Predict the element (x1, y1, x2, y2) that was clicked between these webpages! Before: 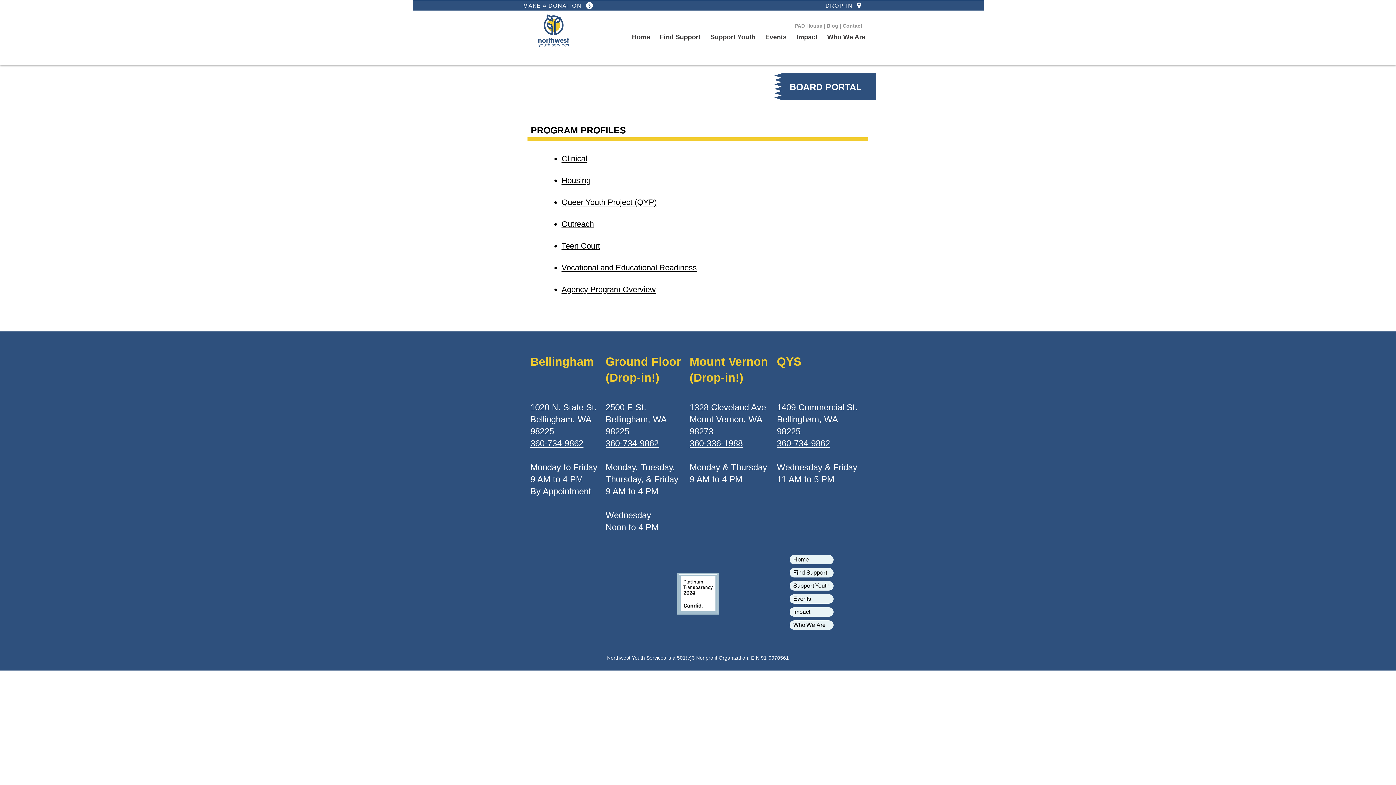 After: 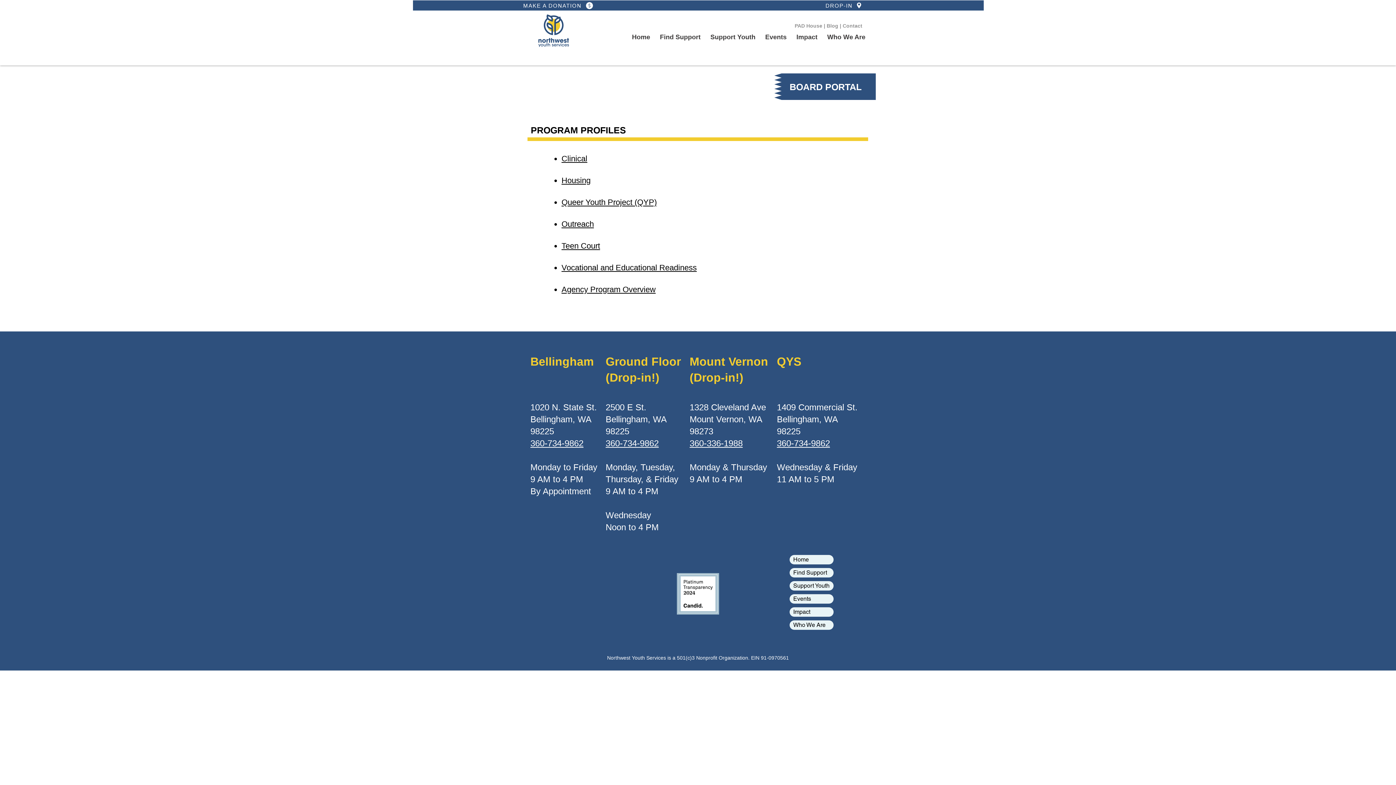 Action: label: Queer Youth Project (QYP) bbox: (561, 197, 656, 206)